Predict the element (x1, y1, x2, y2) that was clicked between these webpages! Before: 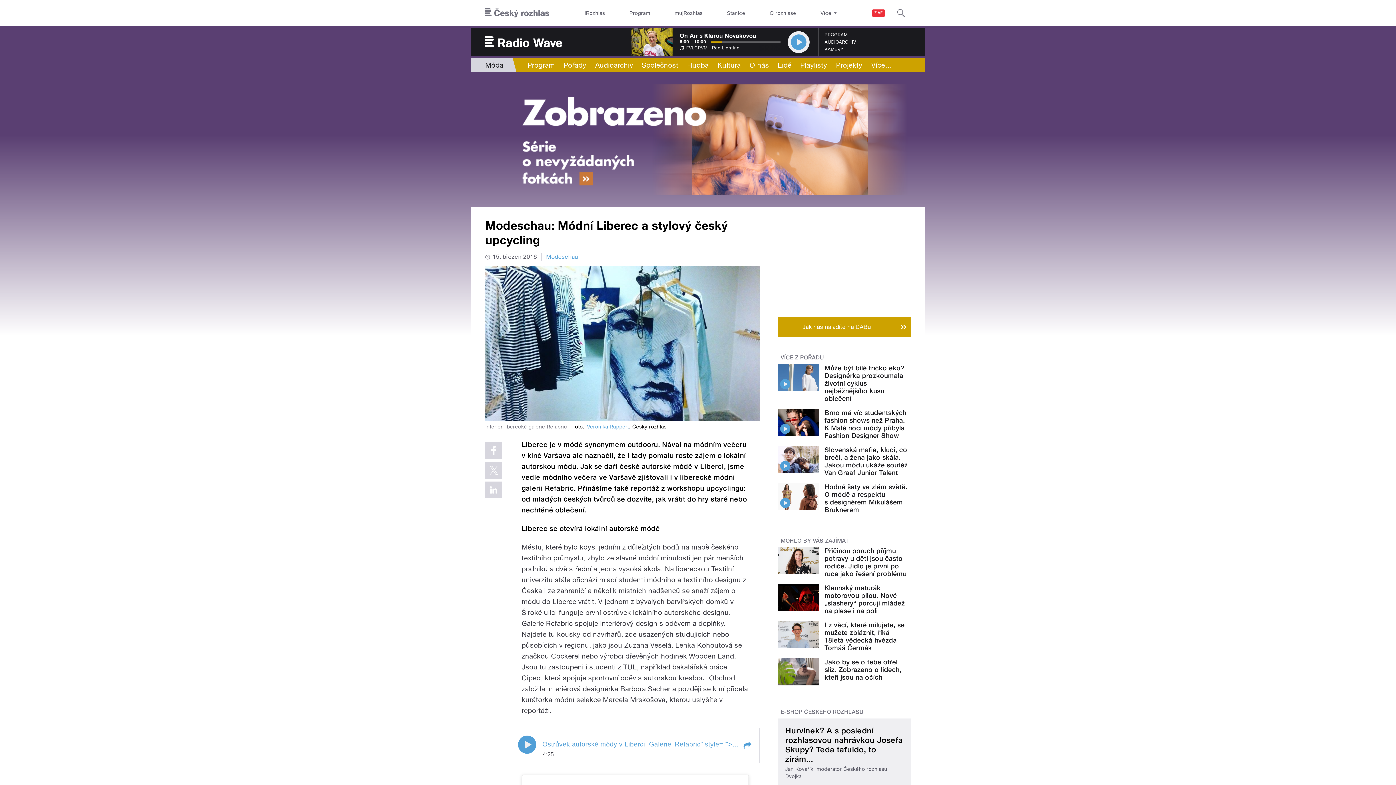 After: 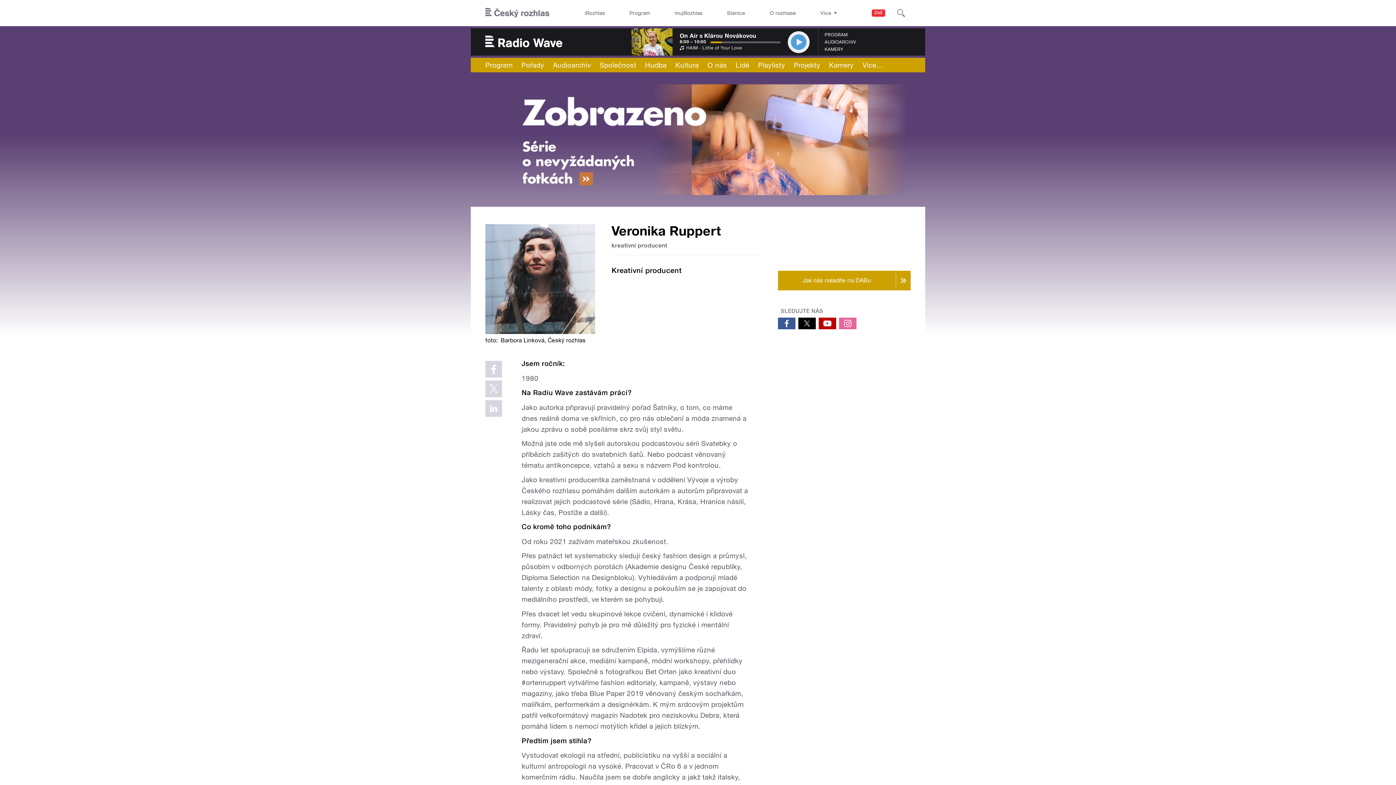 Action: label: Veronika Ruppert bbox: (587, 423, 629, 429)